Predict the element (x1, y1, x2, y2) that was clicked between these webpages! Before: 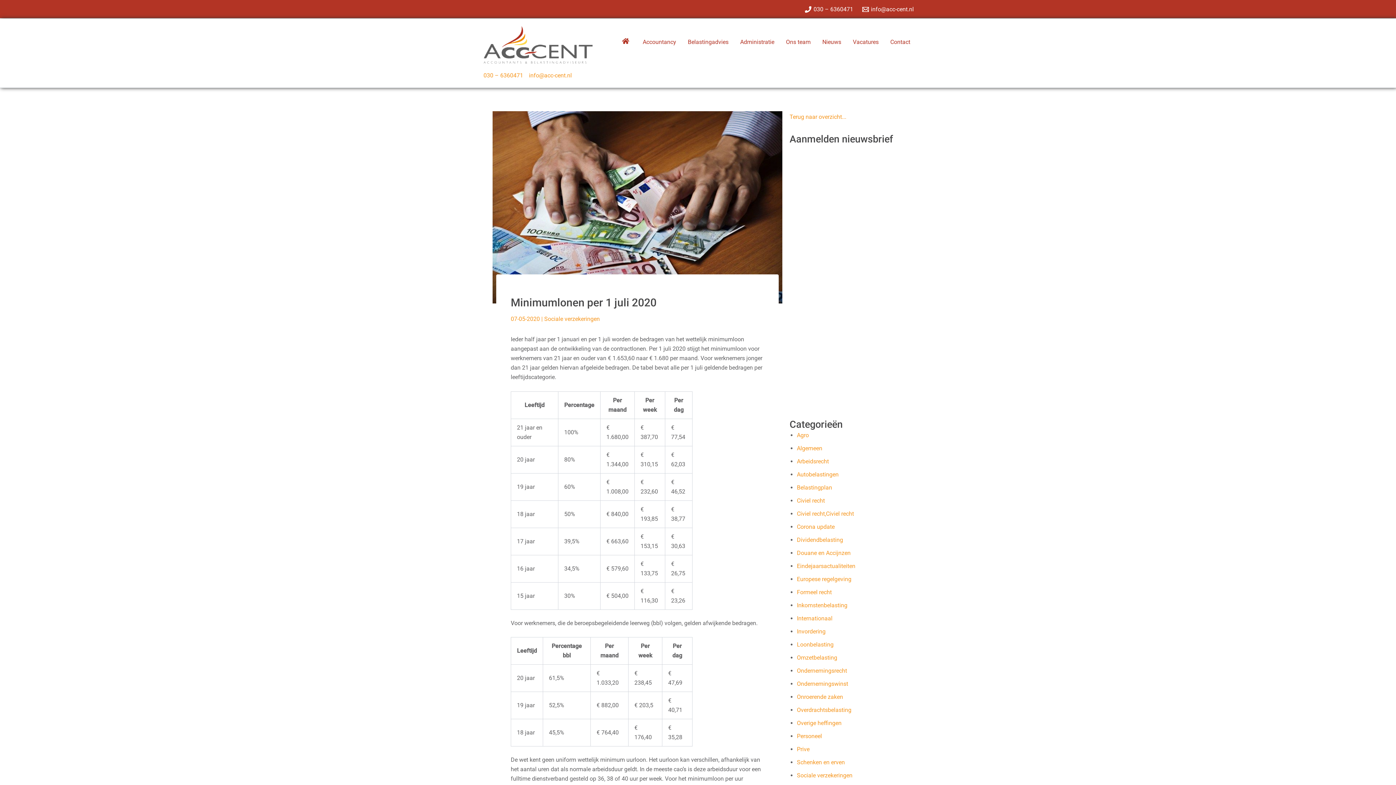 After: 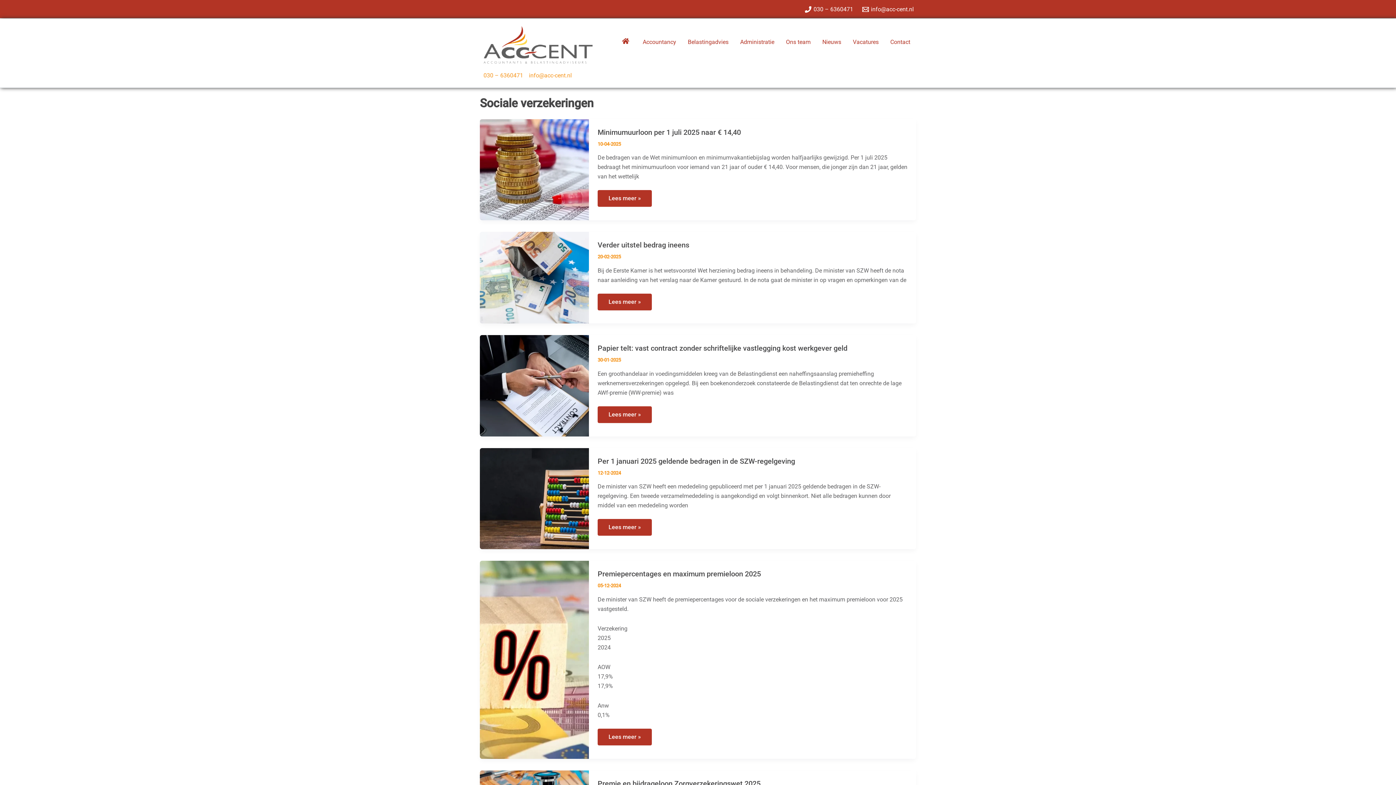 Action: bbox: (544, 315, 600, 322) label: Sociale verzekeringen